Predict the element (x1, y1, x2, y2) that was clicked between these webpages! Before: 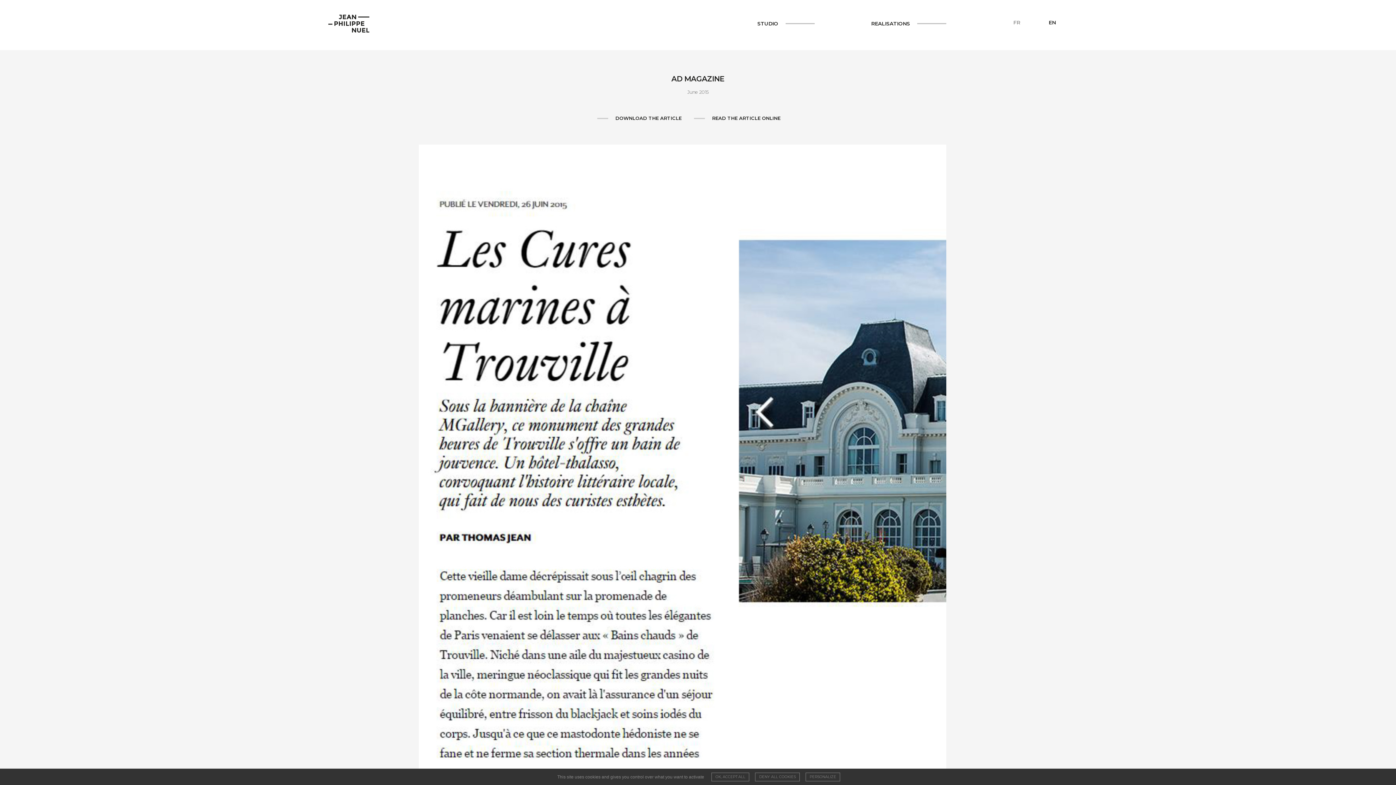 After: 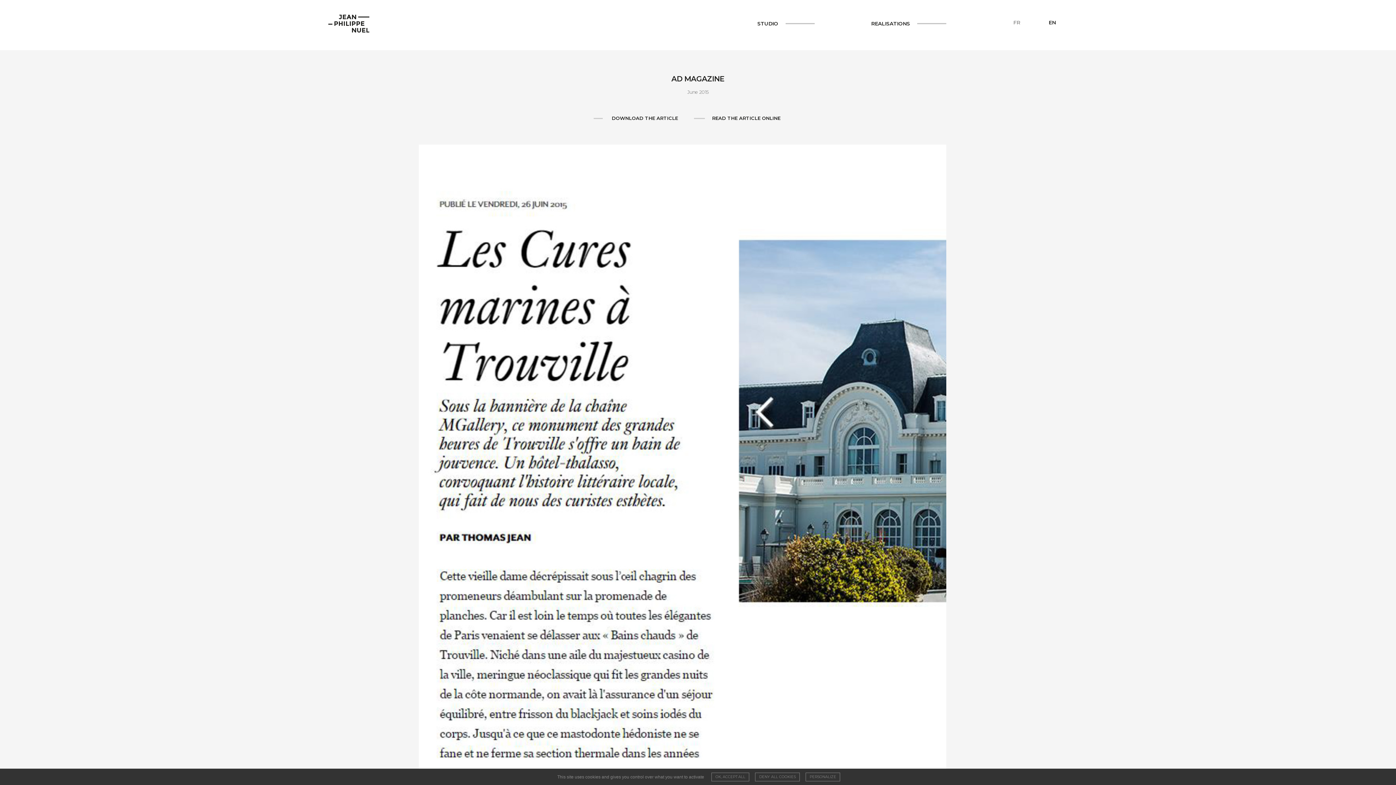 Action: label: DOWNLOAD THE ARTICLE bbox: (615, 115, 681, 121)